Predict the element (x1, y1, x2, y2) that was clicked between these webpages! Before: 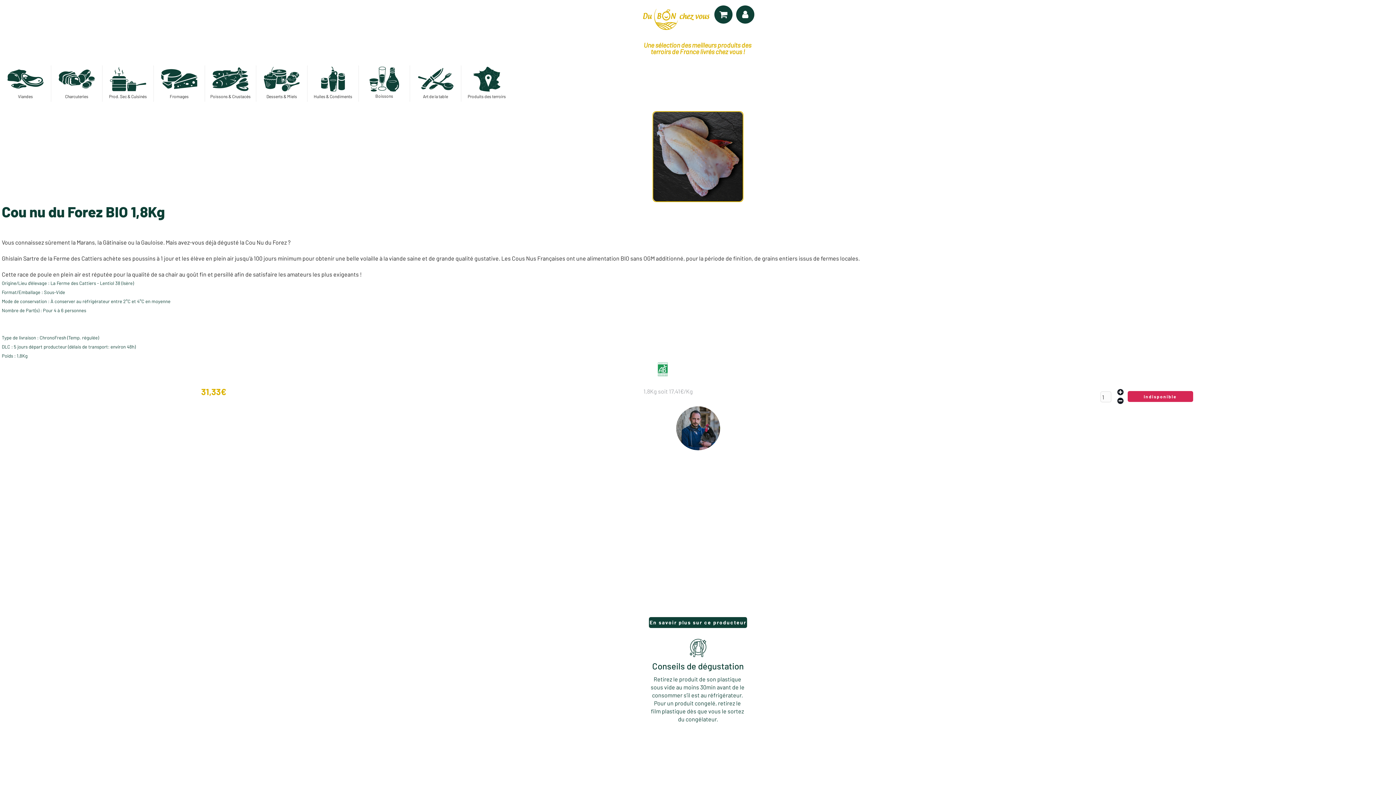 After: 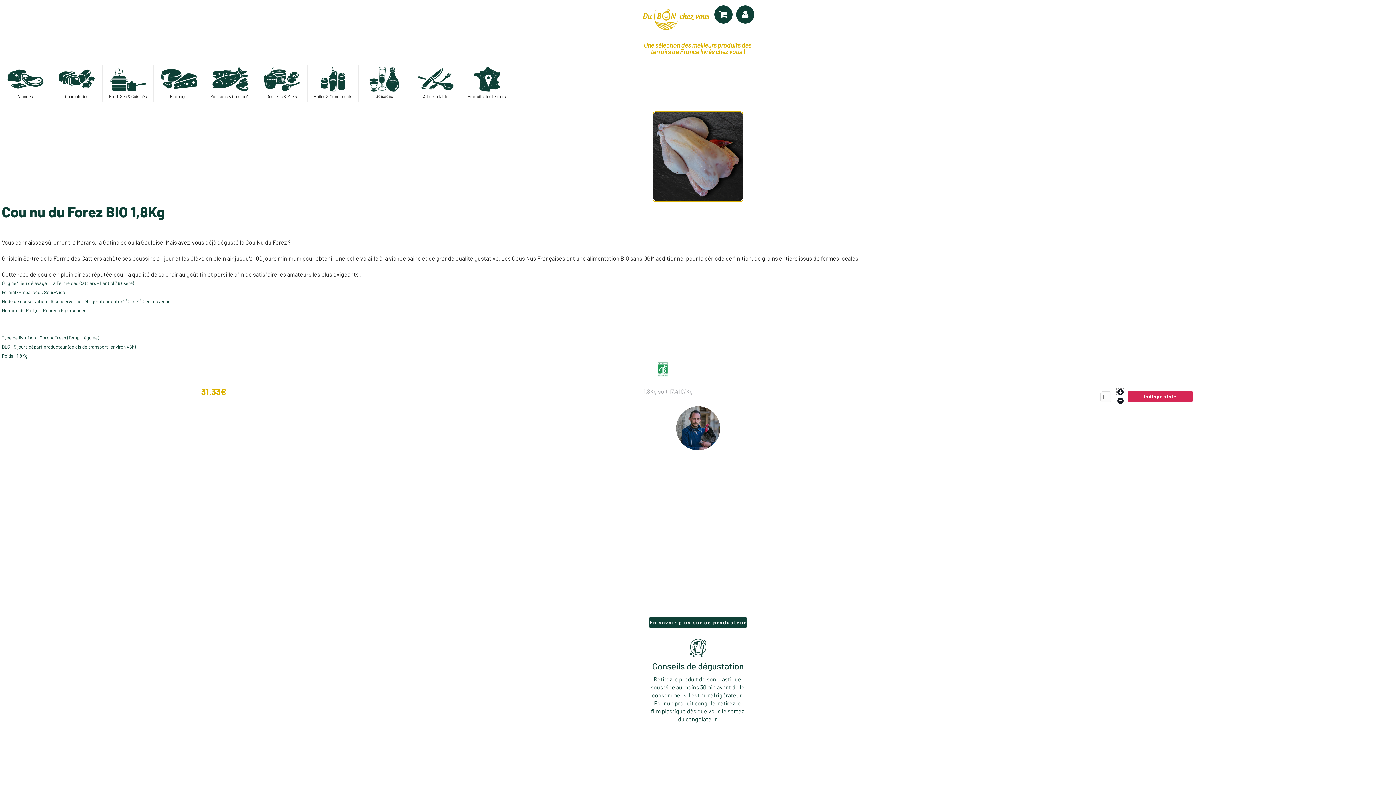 Action: bbox: (1116, 388, 1124, 396) label: 